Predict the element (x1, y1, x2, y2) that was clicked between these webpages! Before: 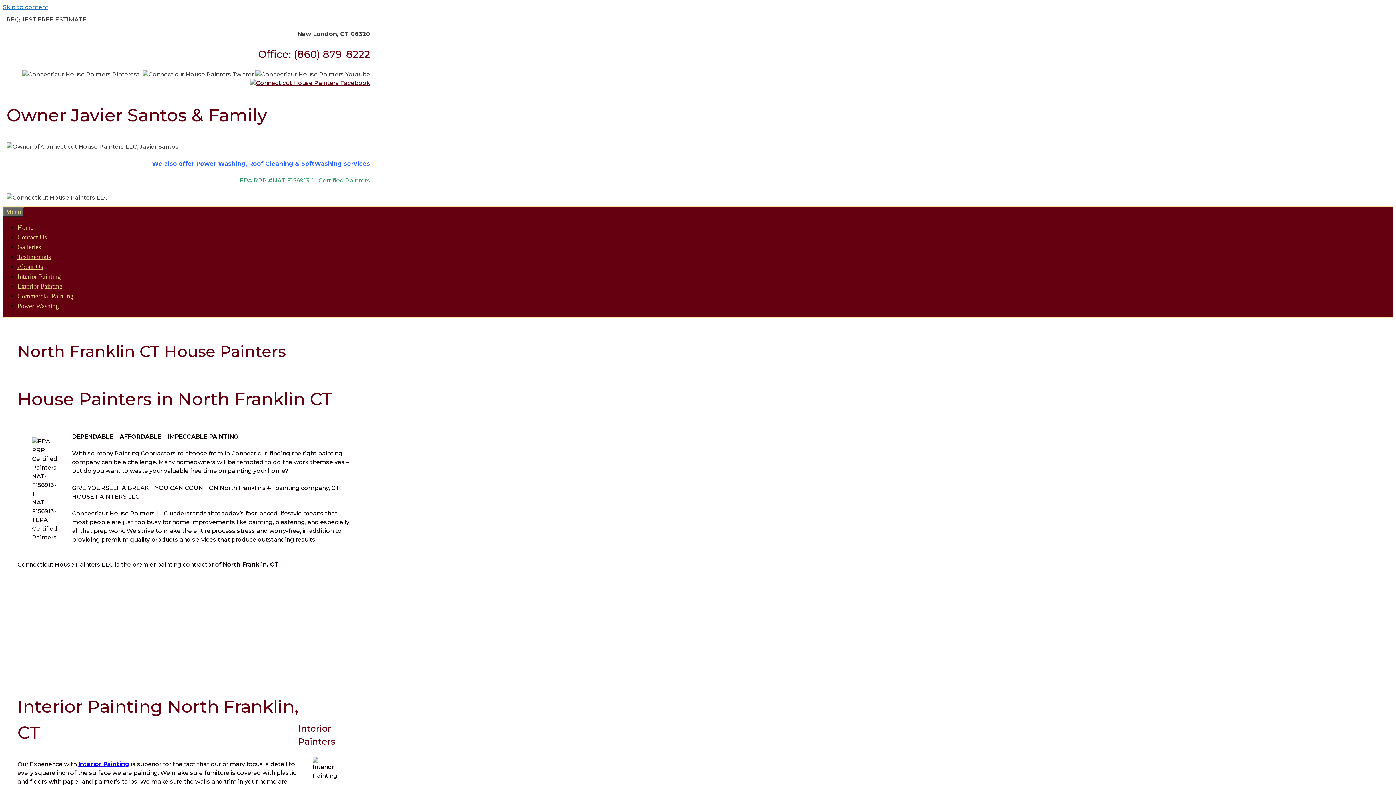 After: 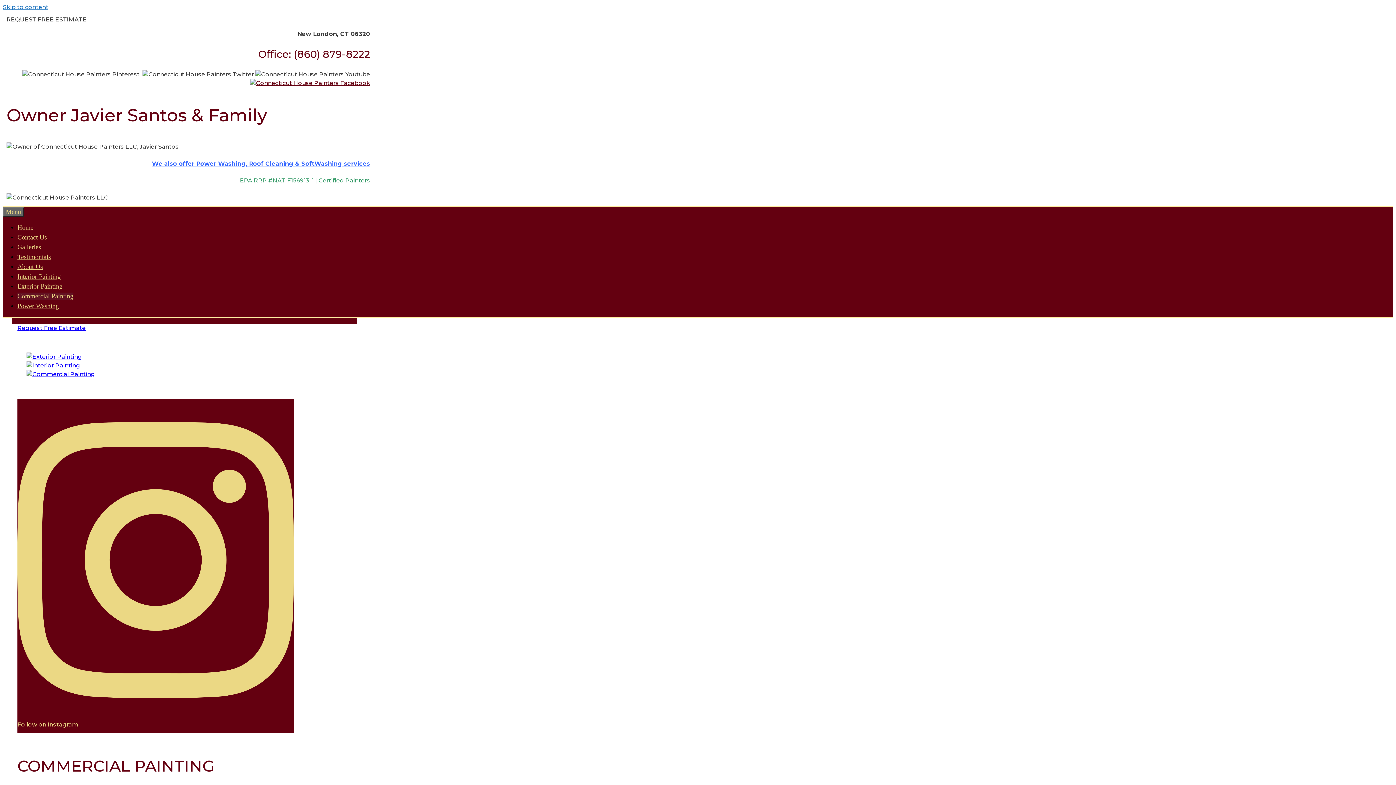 Action: label: Commercial Painting bbox: (17, 292, 73, 299)